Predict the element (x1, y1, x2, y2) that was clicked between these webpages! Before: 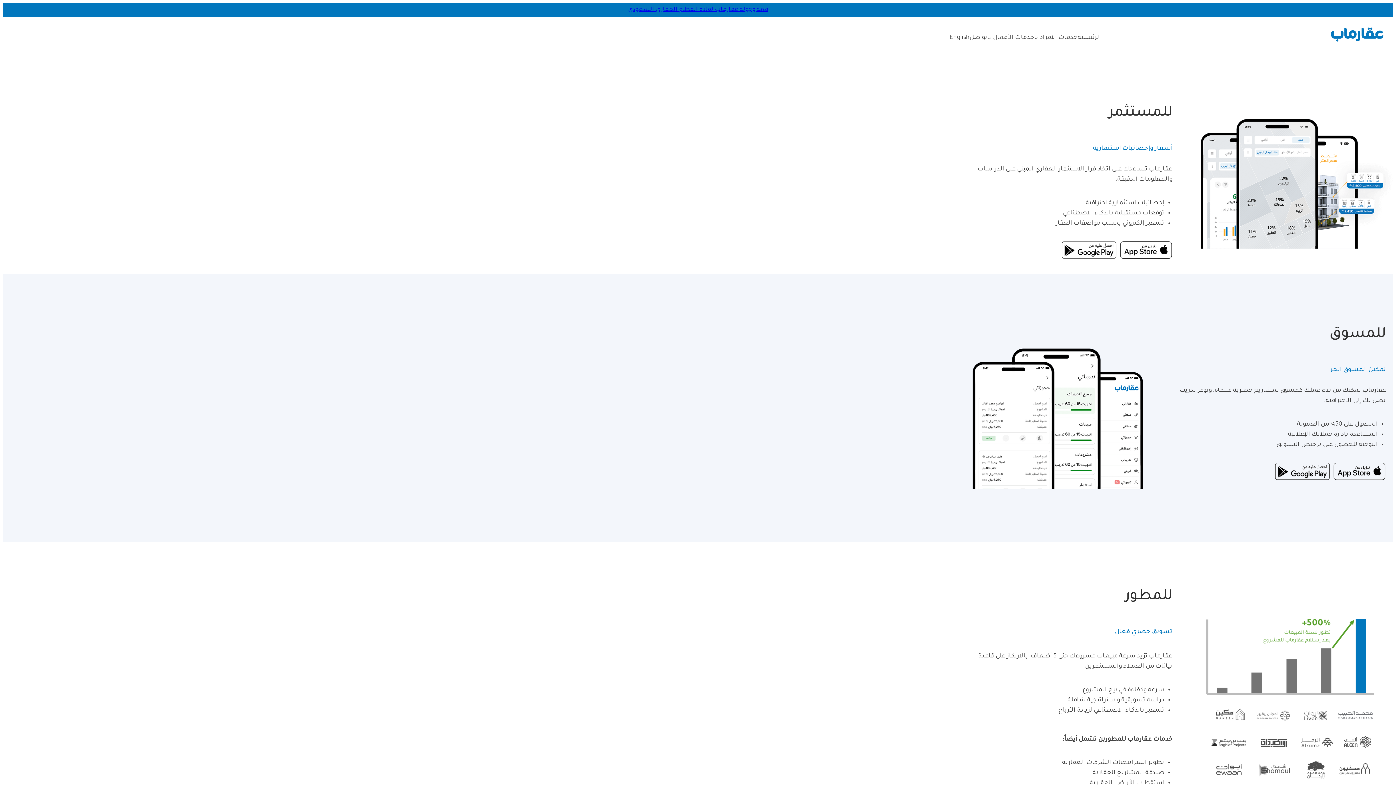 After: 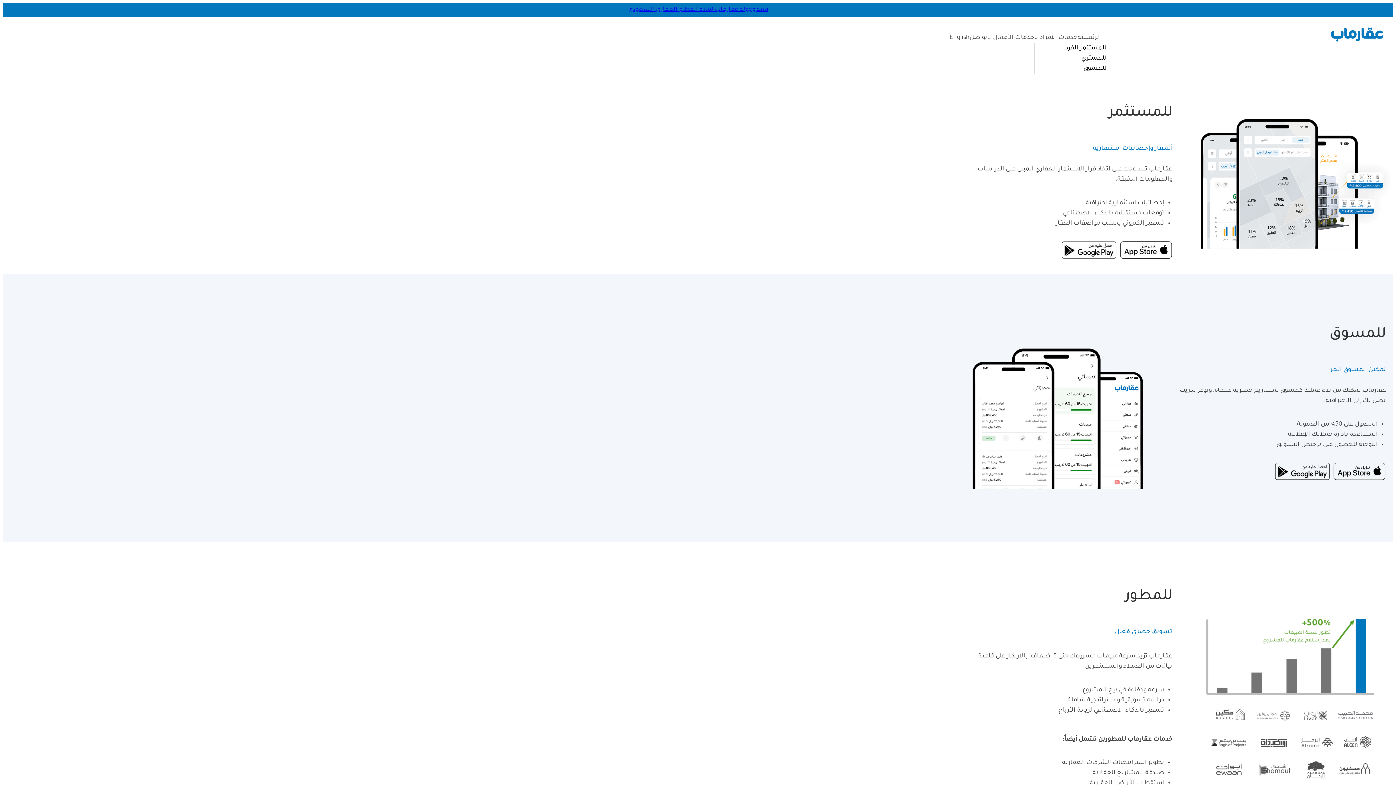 Action: label: خدمات الأفراد bbox: (1040, 32, 1078, 42)